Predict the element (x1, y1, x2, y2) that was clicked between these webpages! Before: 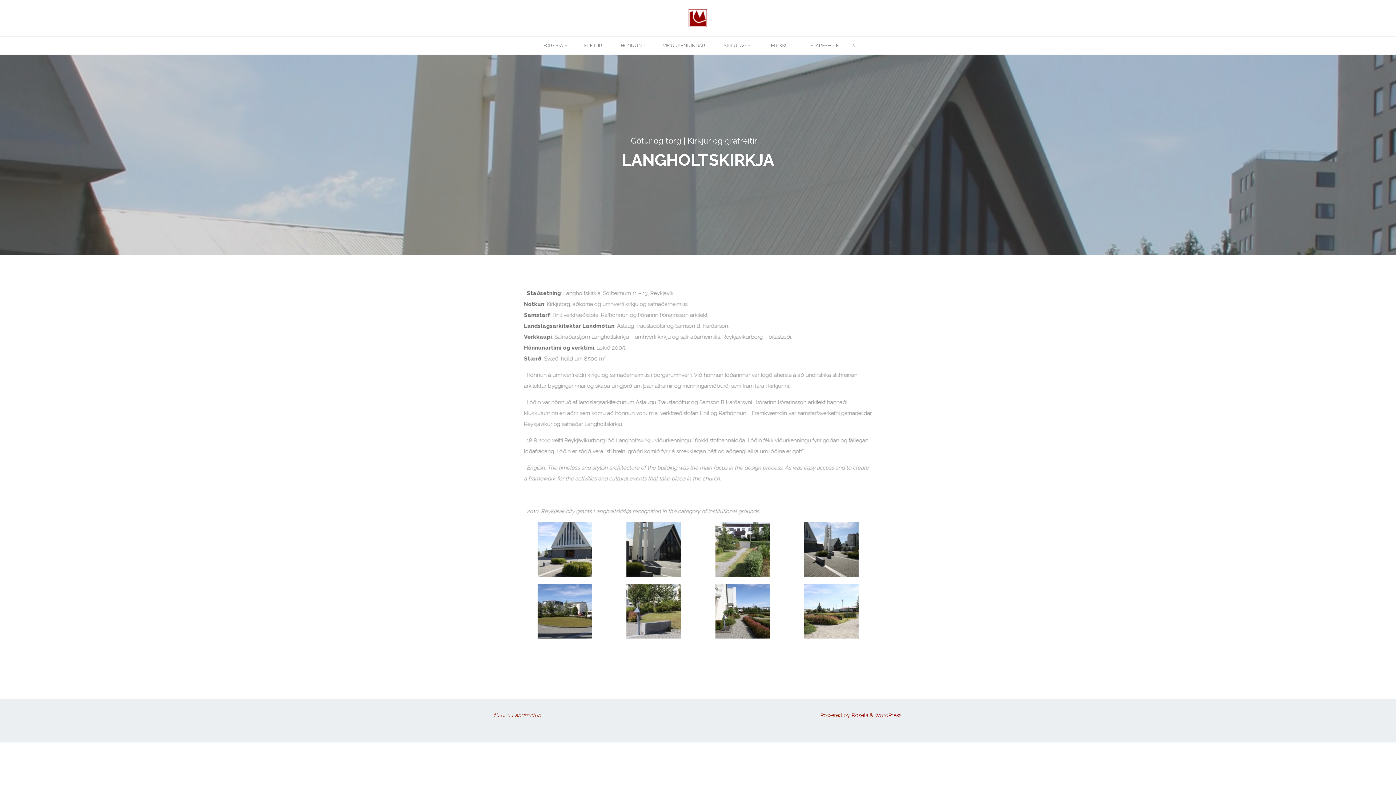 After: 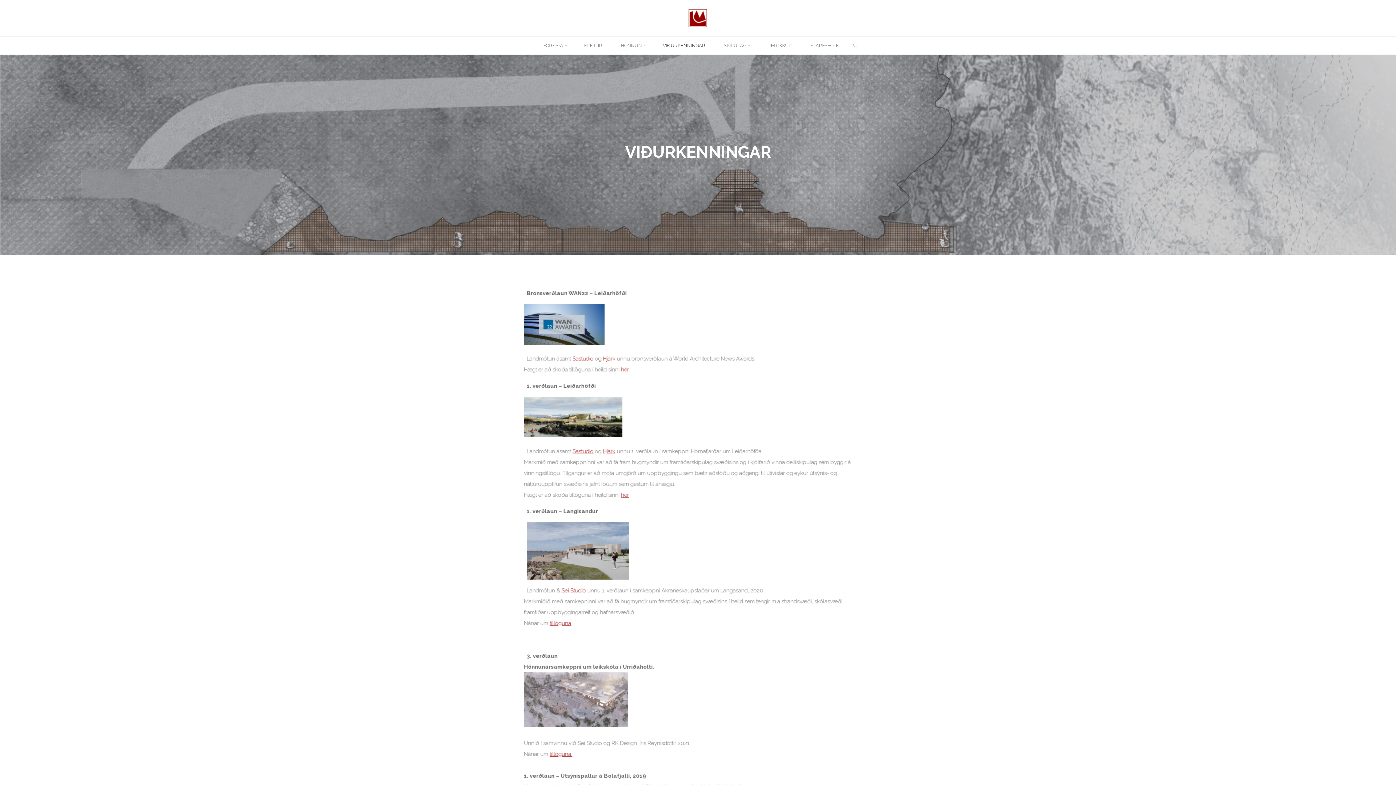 Action: bbox: (653, 36, 714, 54) label: VIÐURKENNINGAR